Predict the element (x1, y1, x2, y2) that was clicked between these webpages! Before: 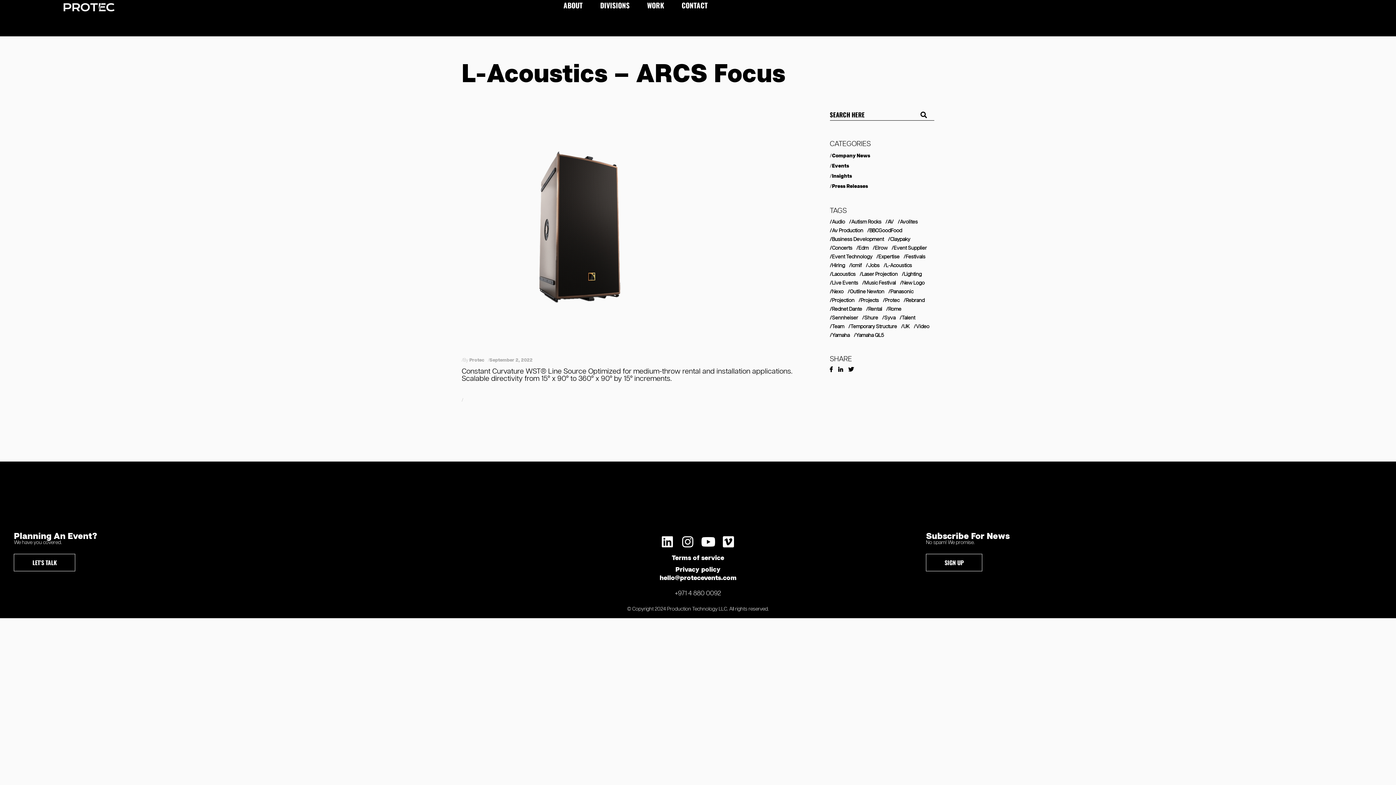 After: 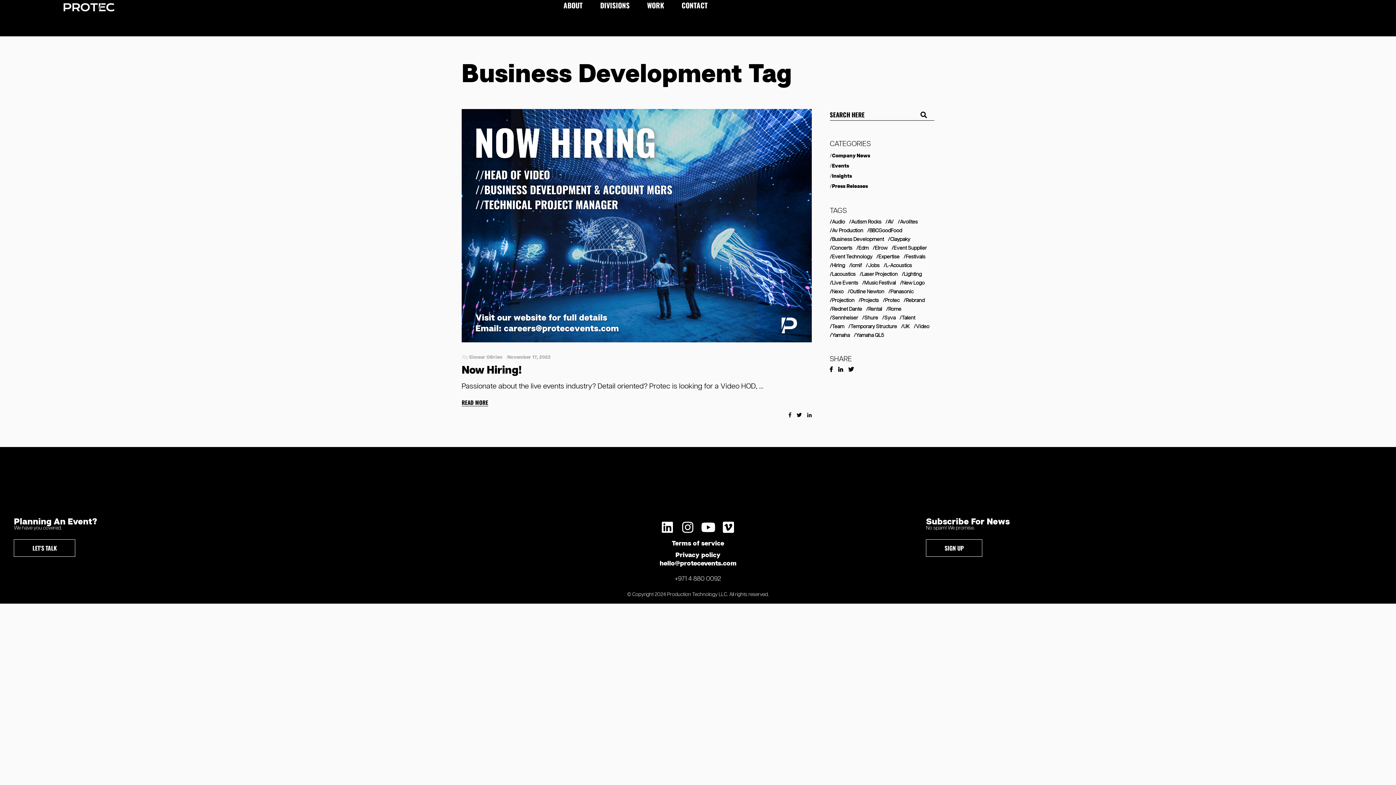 Action: bbox: (830, 236, 884, 243) label: business development (1 item)